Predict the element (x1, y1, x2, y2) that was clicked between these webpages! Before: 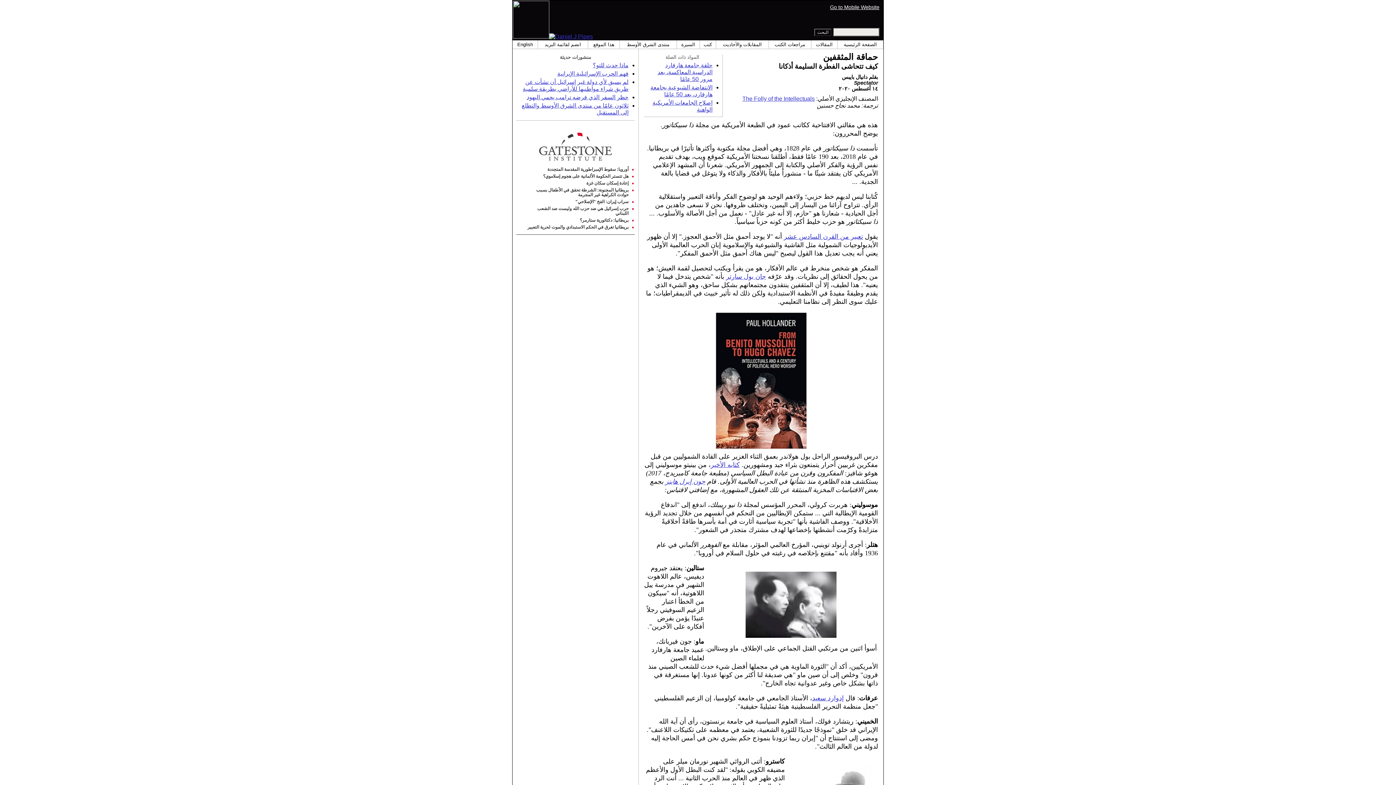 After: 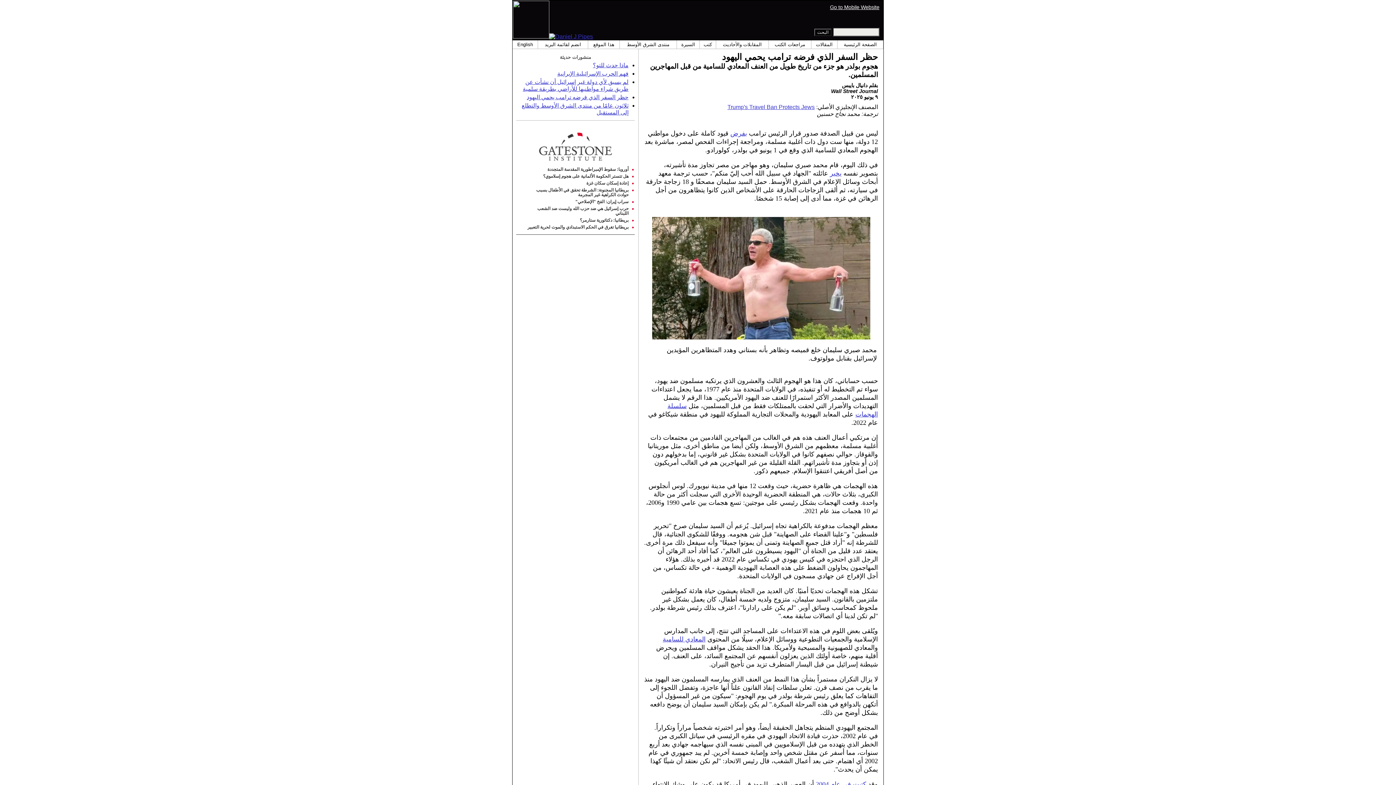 Action: label: حظر السفر الذي فرضه ترامب يحمي اليهود bbox: (526, 94, 628, 100)